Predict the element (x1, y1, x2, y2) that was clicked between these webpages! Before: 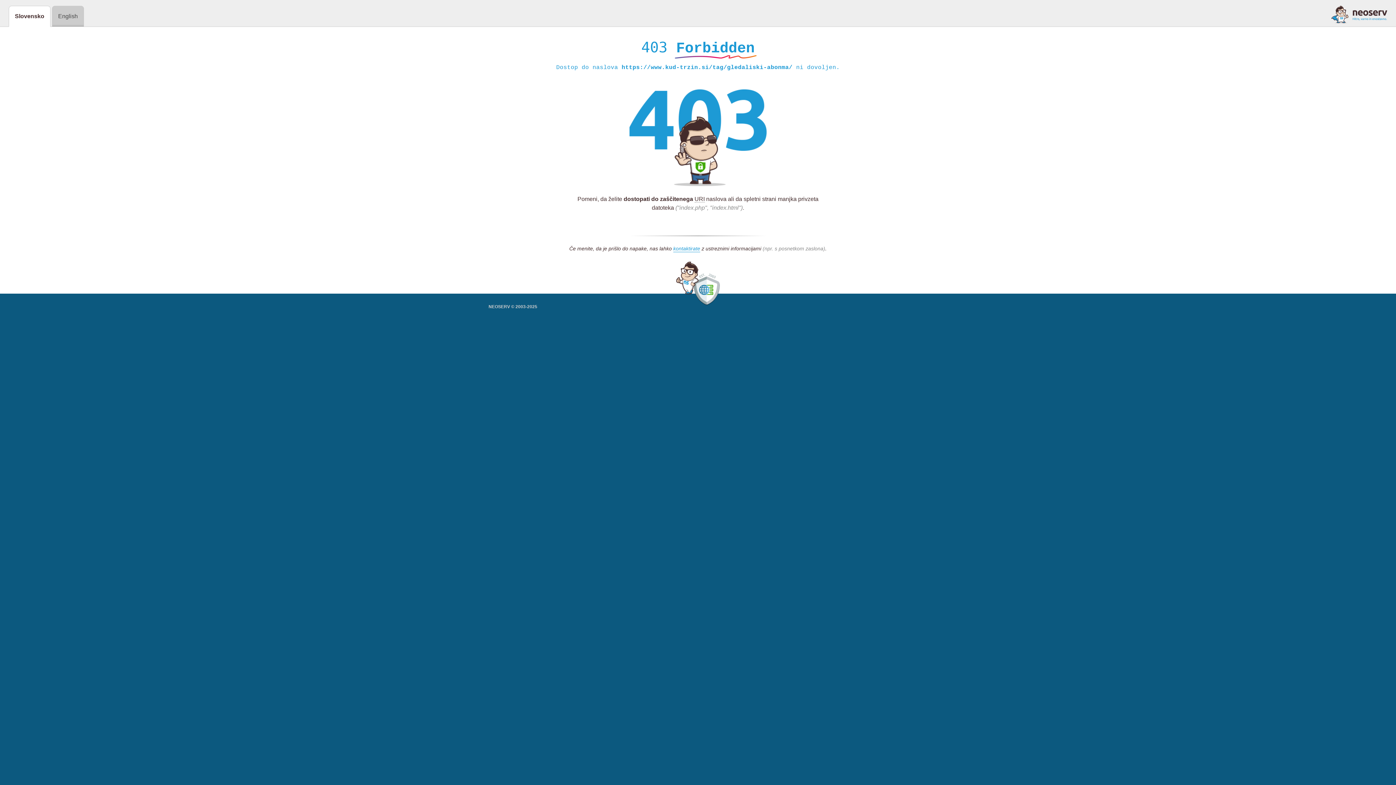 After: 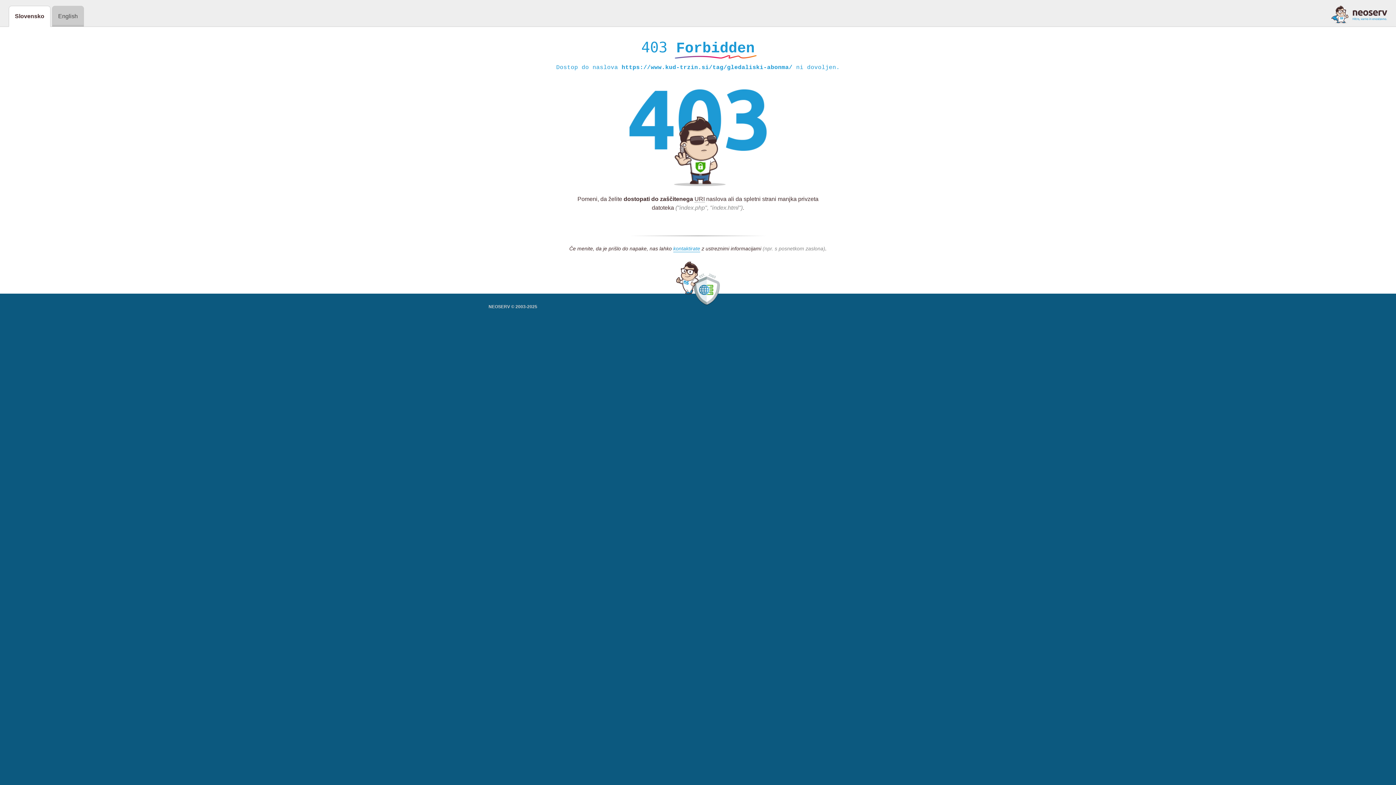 Action: bbox: (1331, 5, 1387, 23)